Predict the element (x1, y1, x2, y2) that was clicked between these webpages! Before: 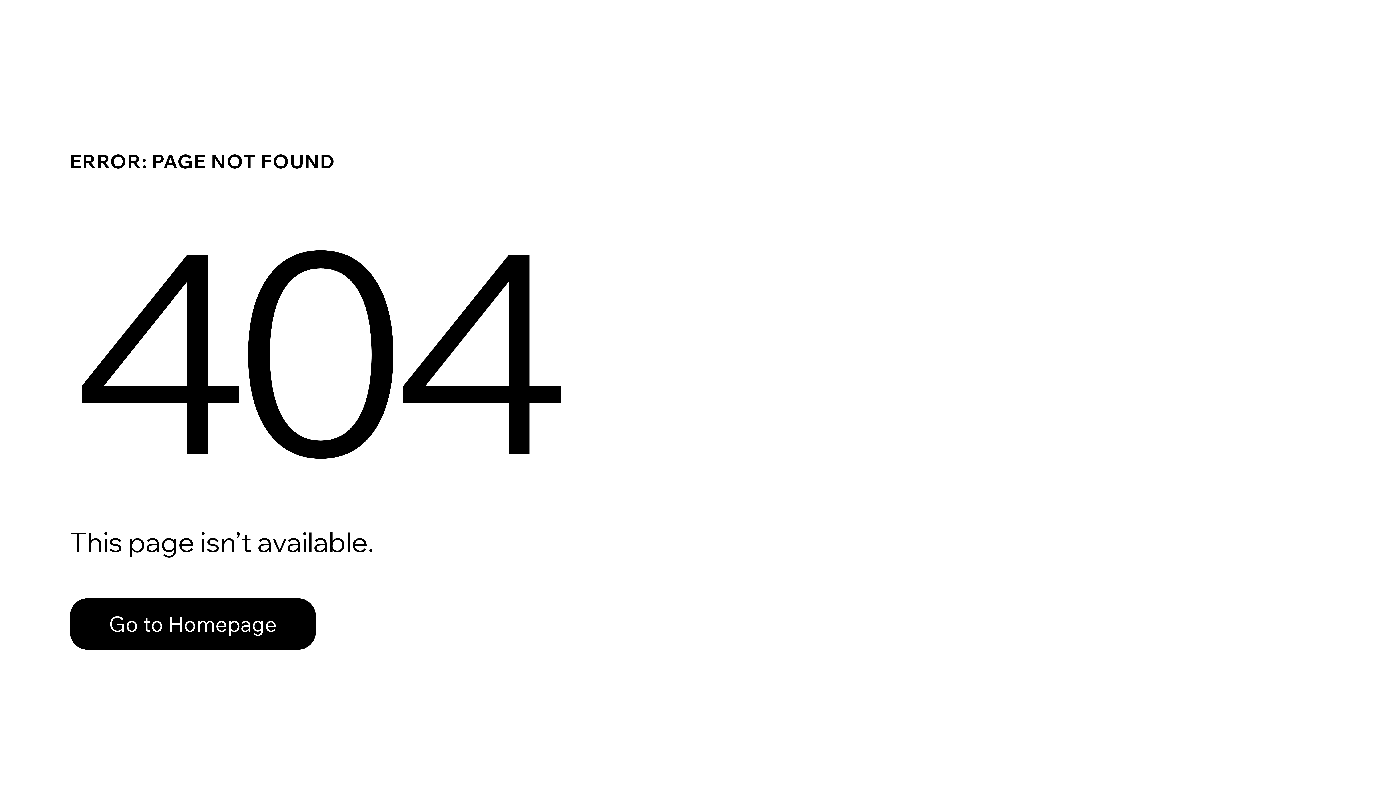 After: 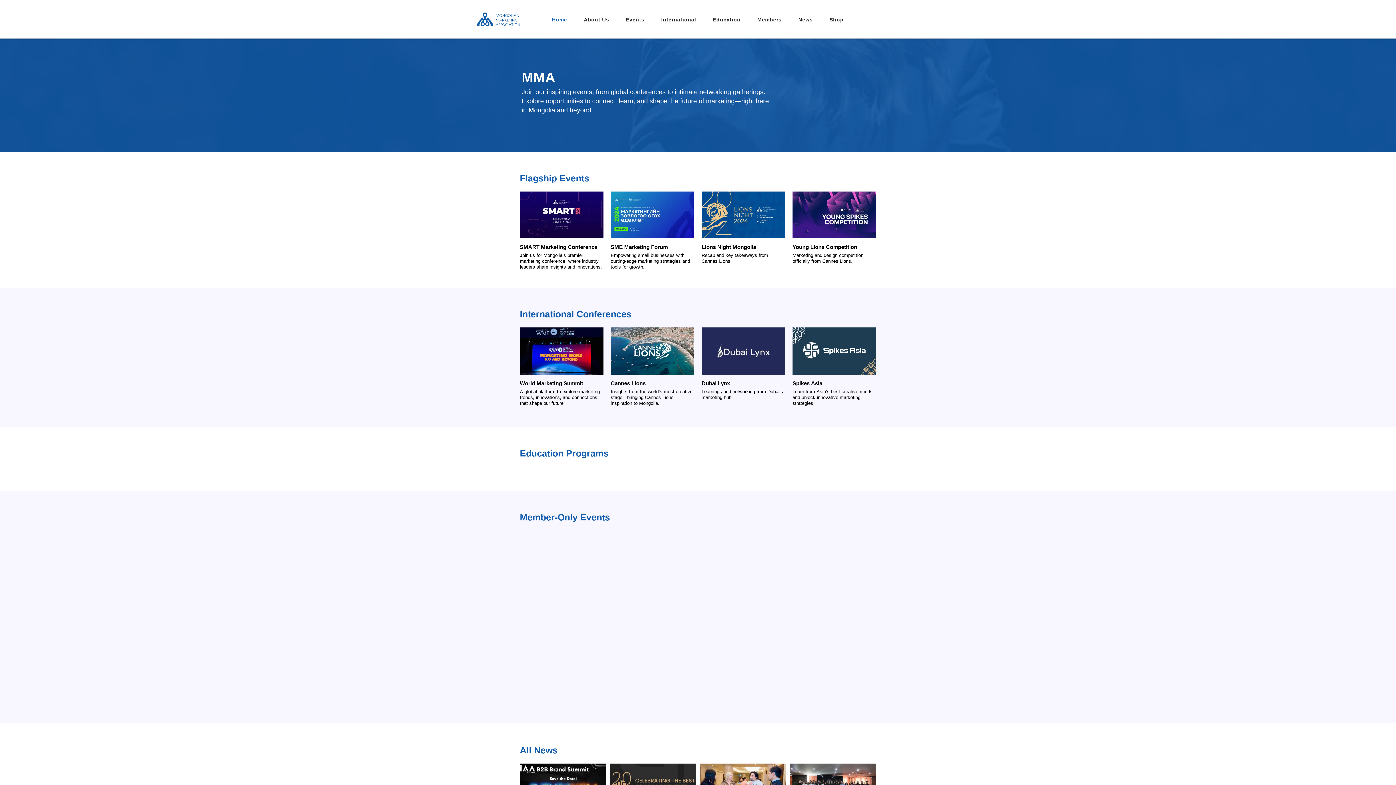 Action: bbox: (69, 582, 768, 659) label: Go to Homepage